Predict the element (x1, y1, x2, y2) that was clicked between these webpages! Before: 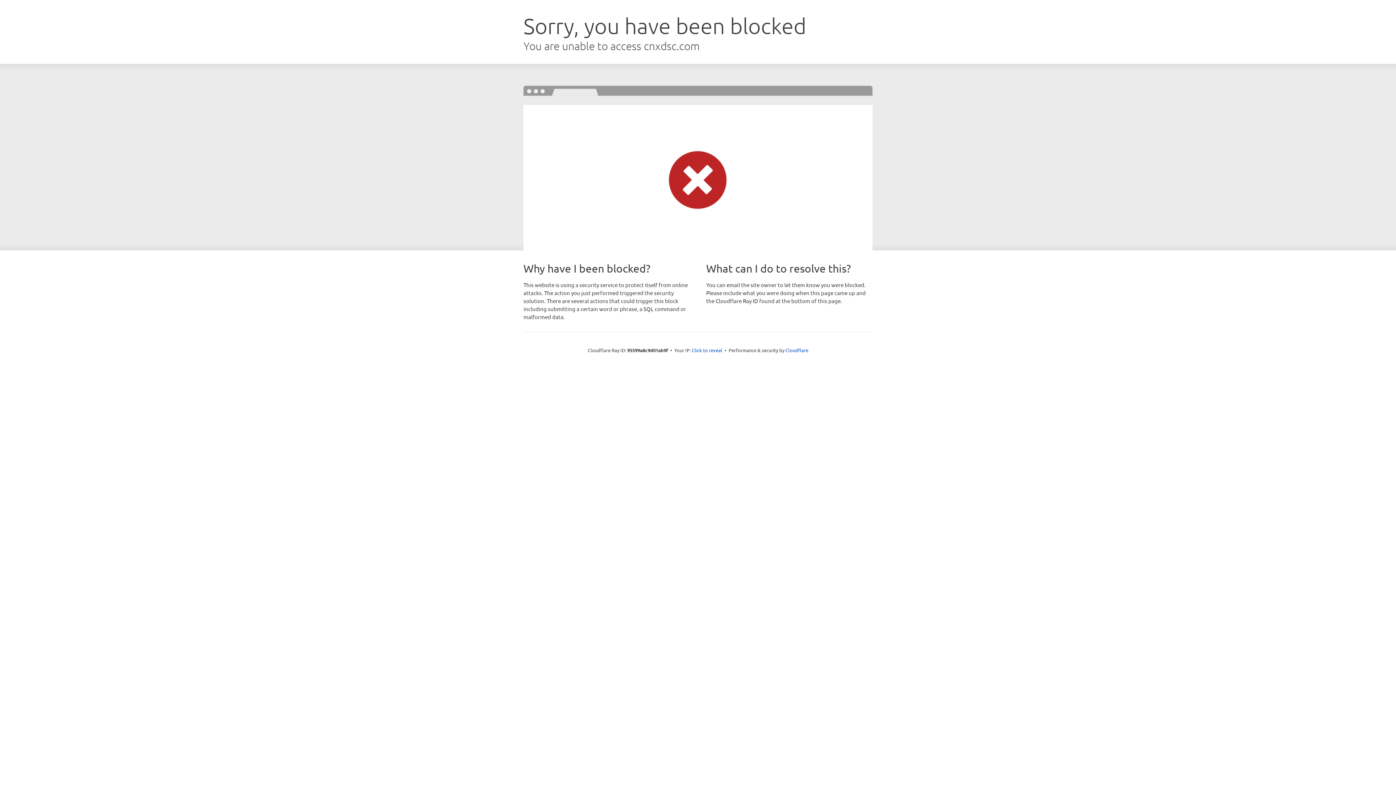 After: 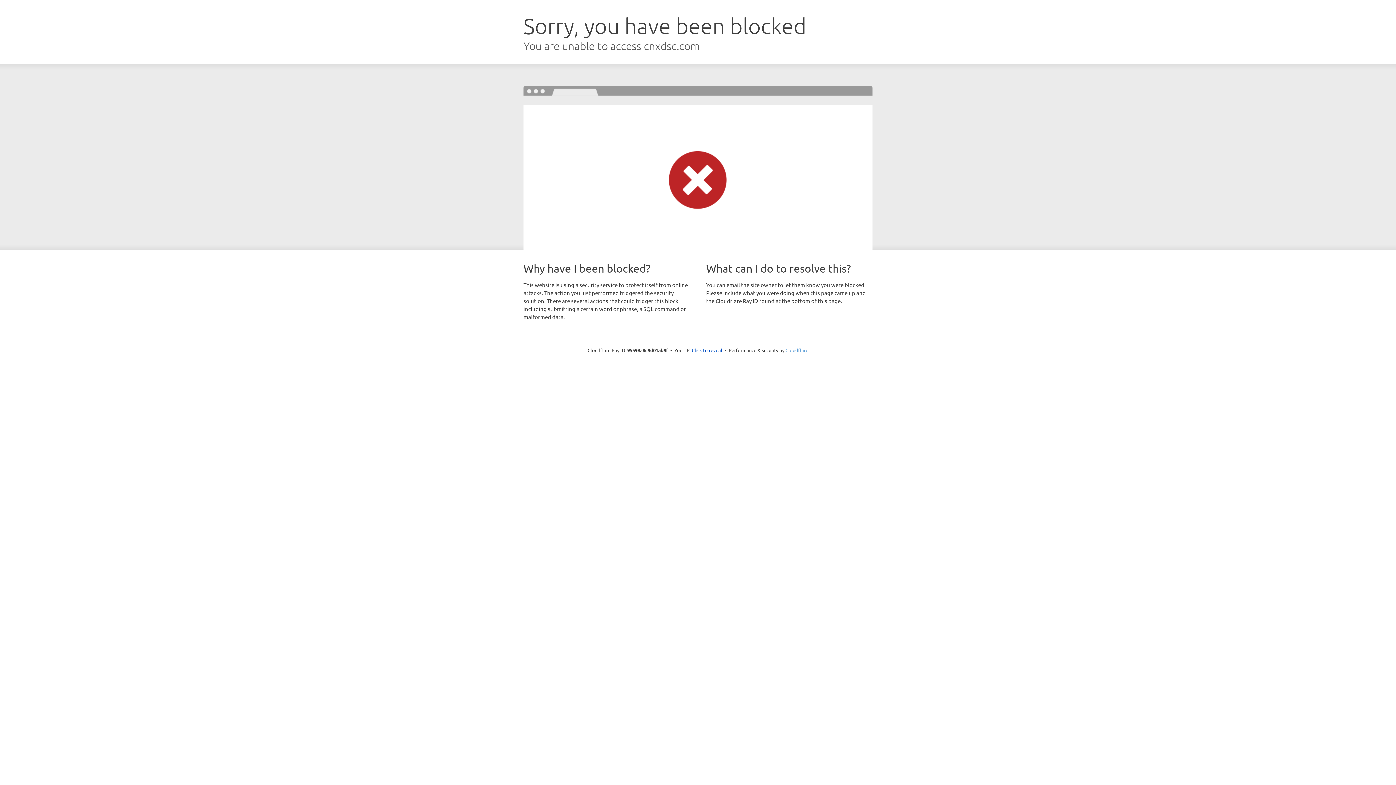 Action: label: Cloudflare bbox: (785, 347, 808, 353)